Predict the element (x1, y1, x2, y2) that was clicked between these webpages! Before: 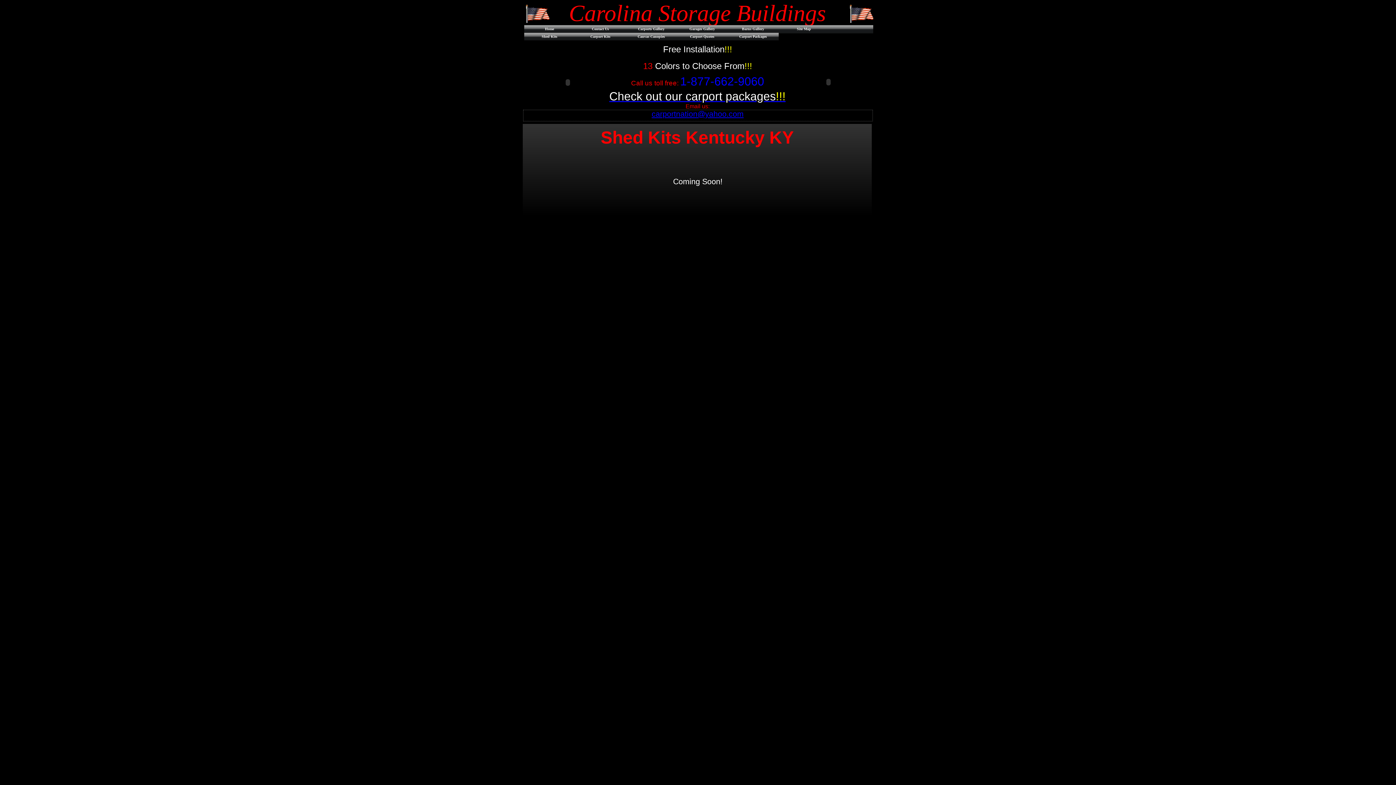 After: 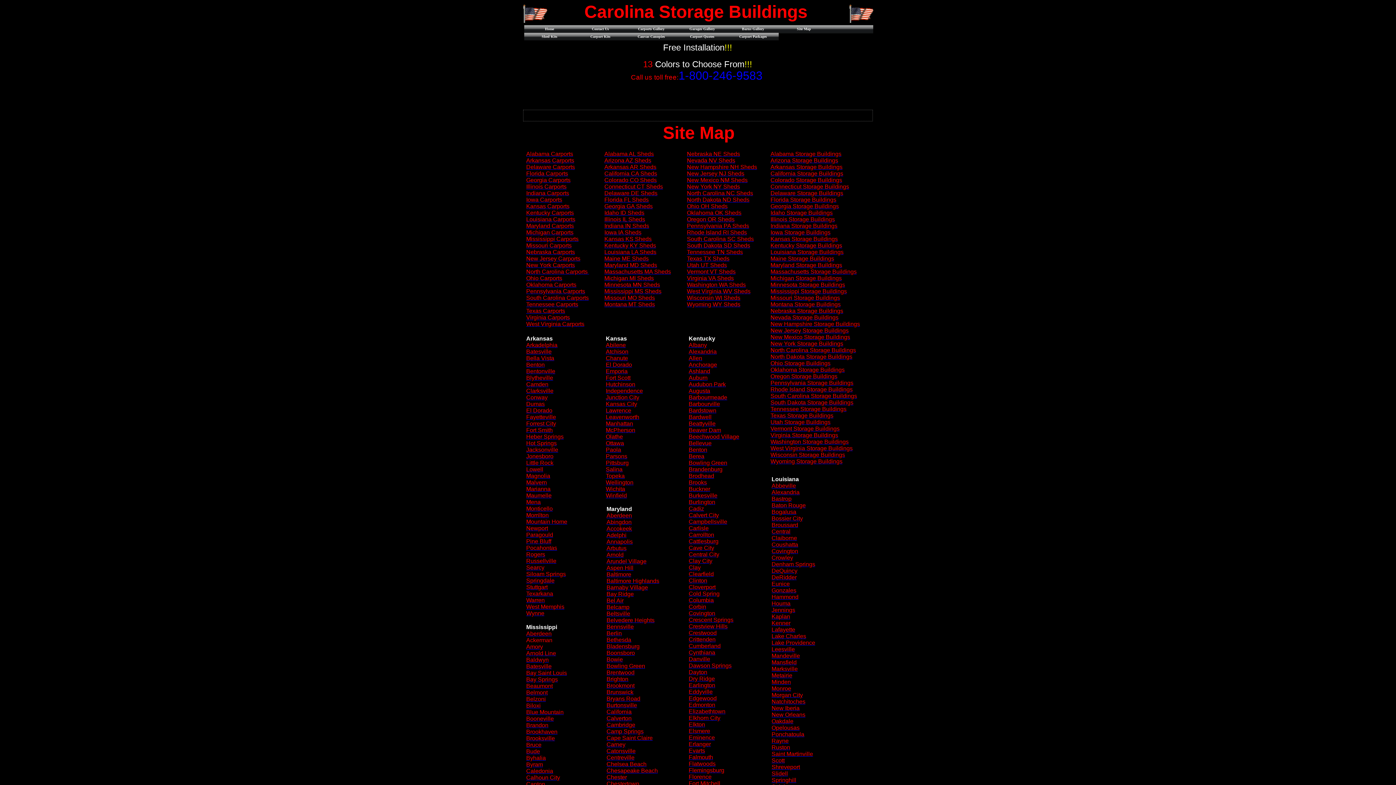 Action: bbox: (778, 25, 829, 32) label: Site Map